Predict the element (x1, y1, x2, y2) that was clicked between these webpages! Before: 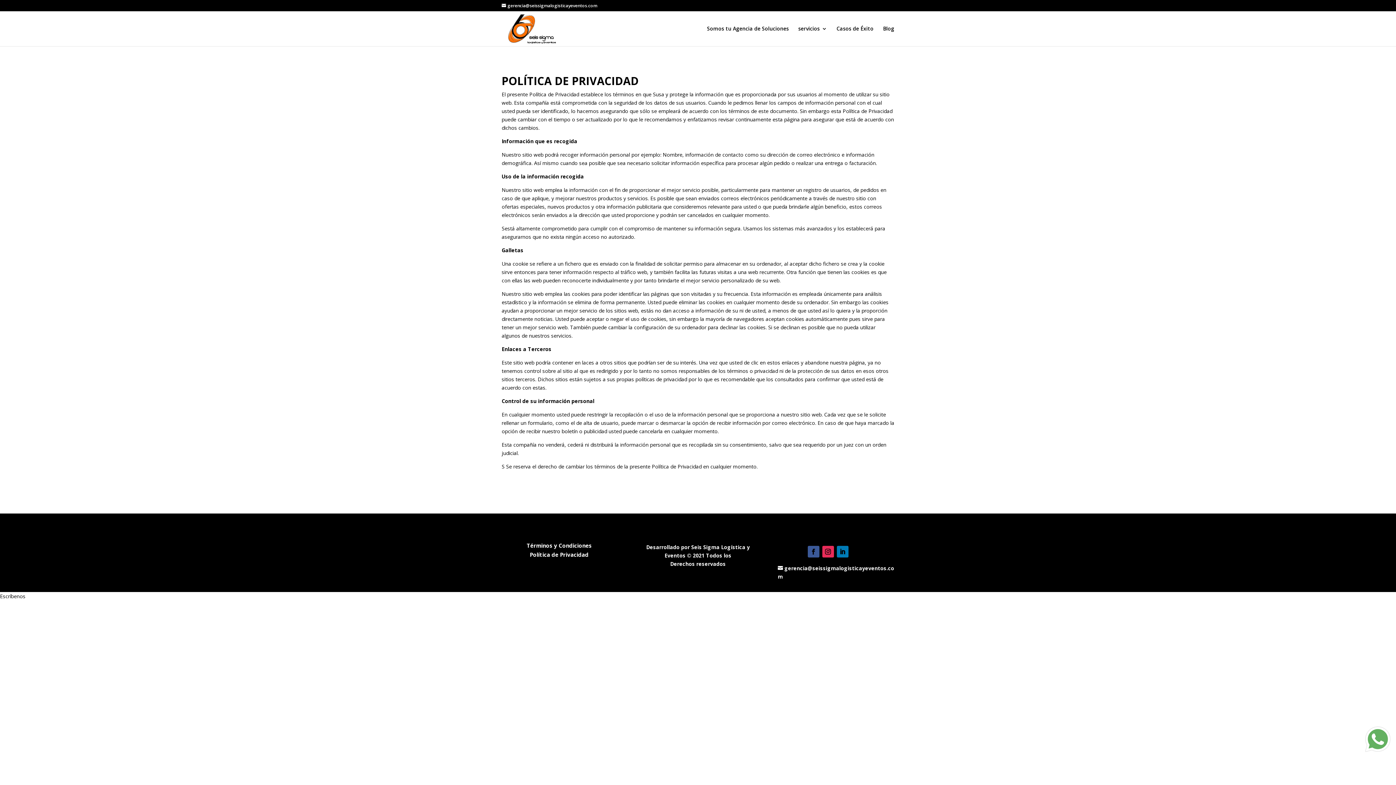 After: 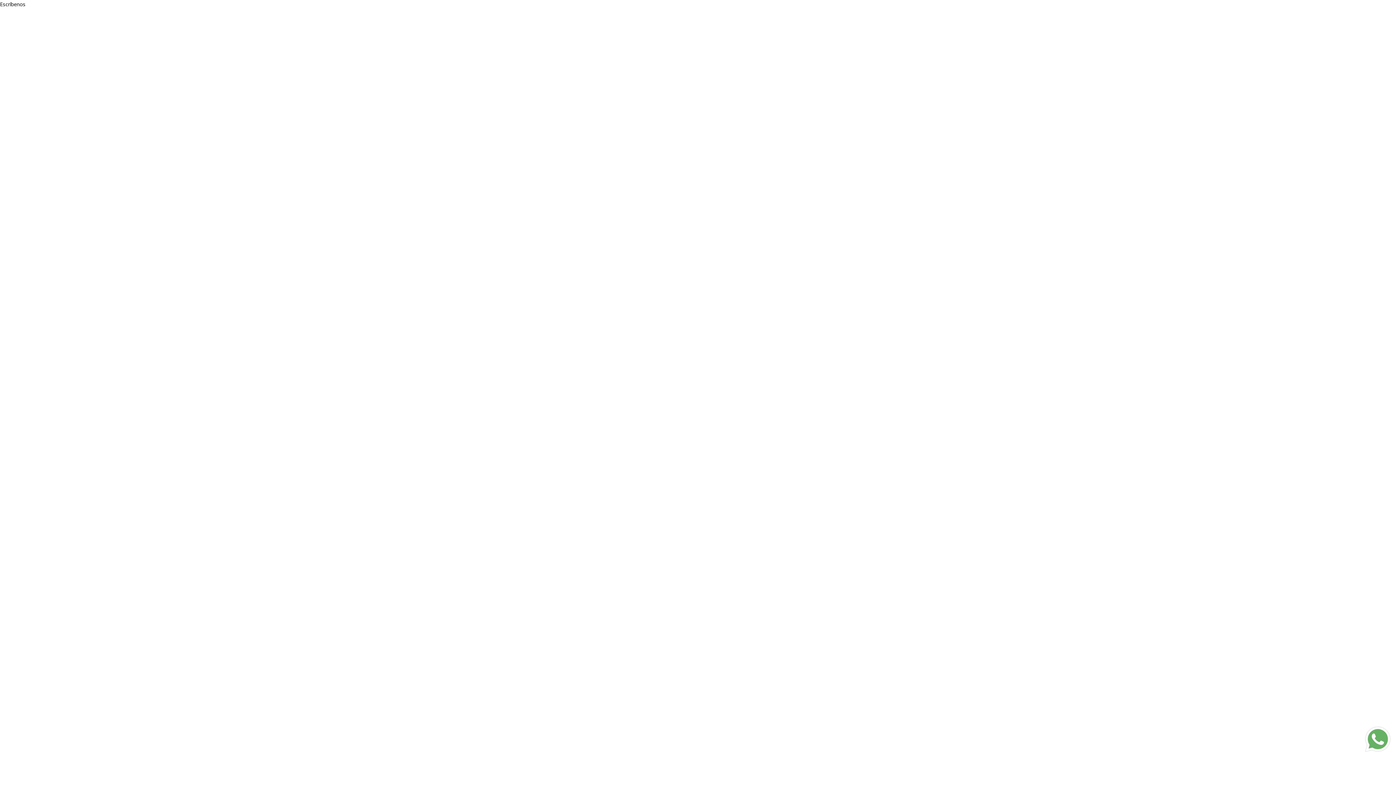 Action: bbox: (727, 367, 778, 374) label: términos o privacidad